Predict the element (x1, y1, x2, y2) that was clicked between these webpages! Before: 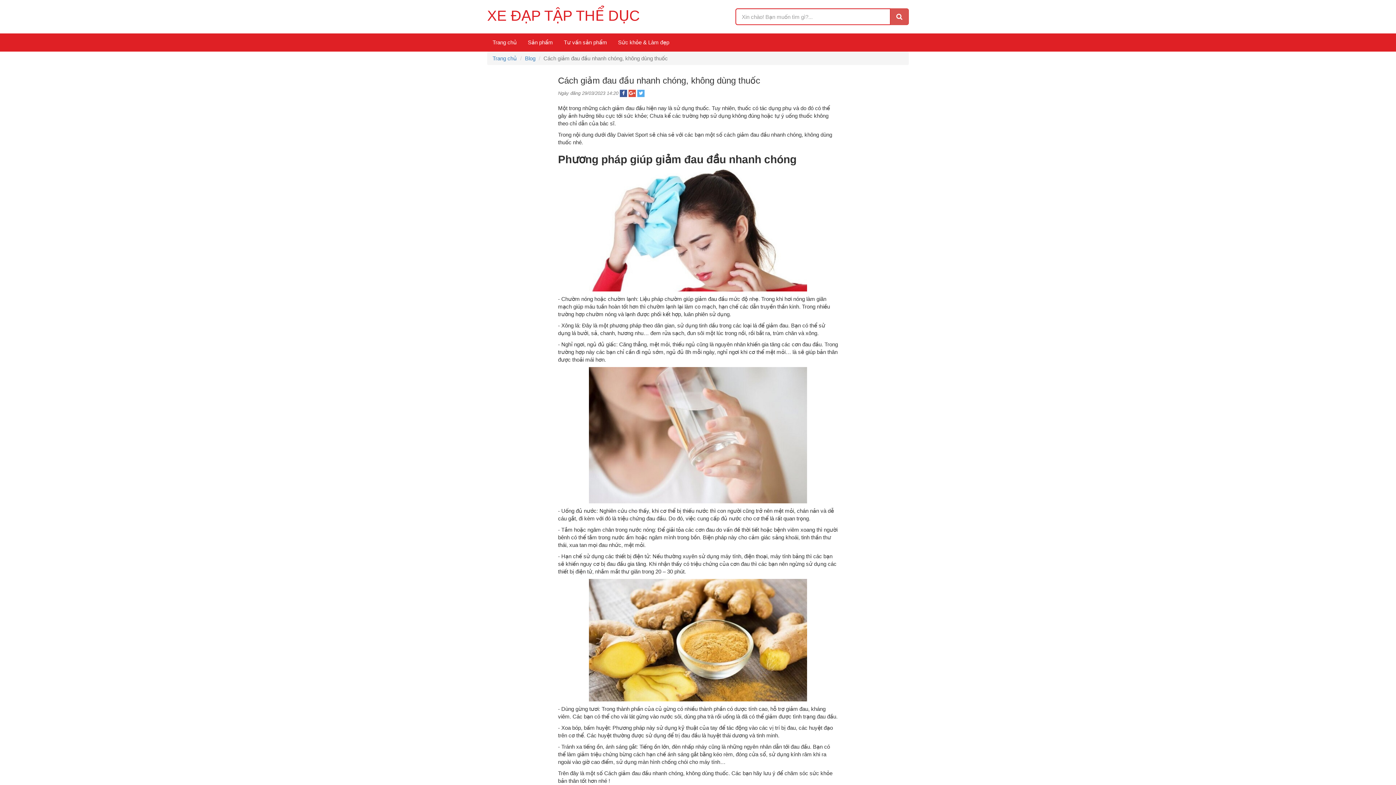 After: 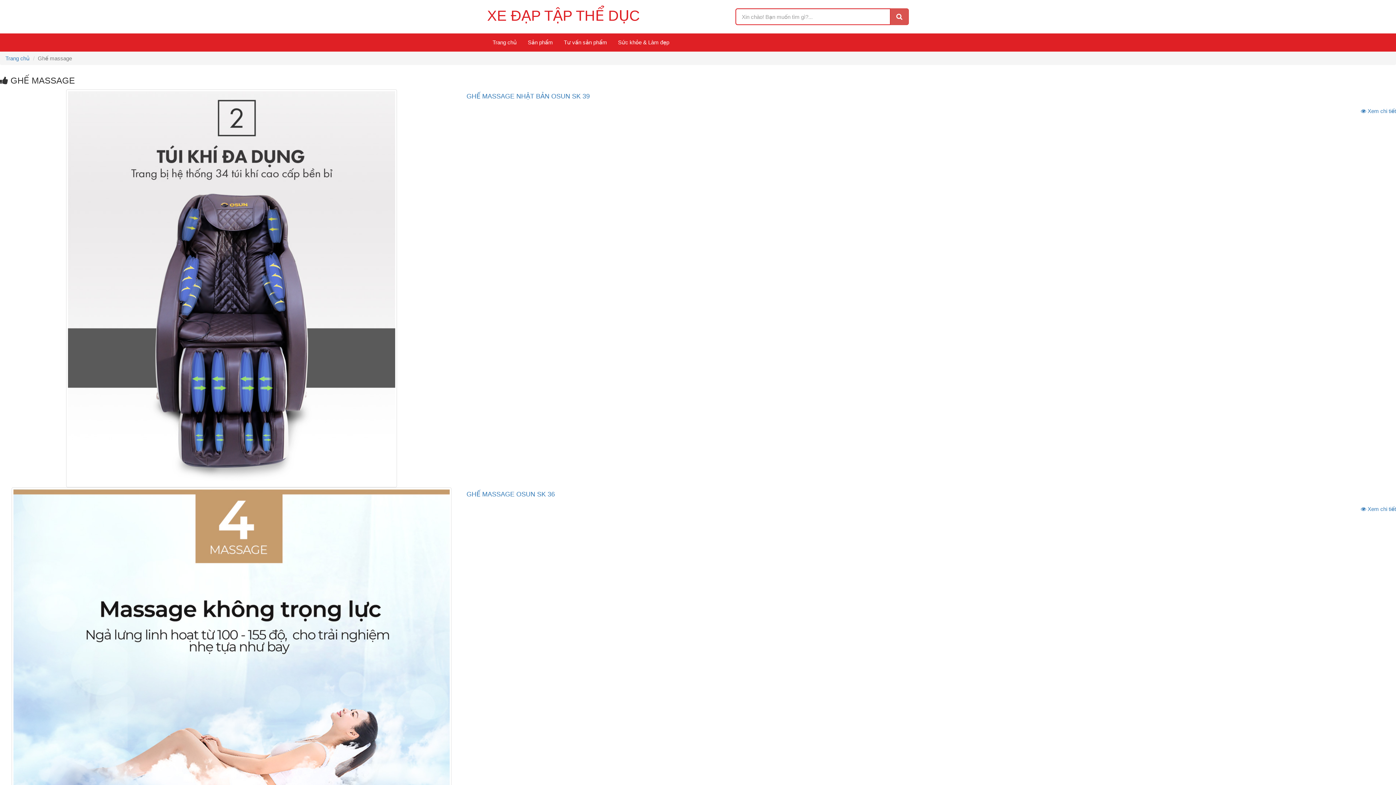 Action: label: Sản phẩm bbox: (522, 33, 558, 51)